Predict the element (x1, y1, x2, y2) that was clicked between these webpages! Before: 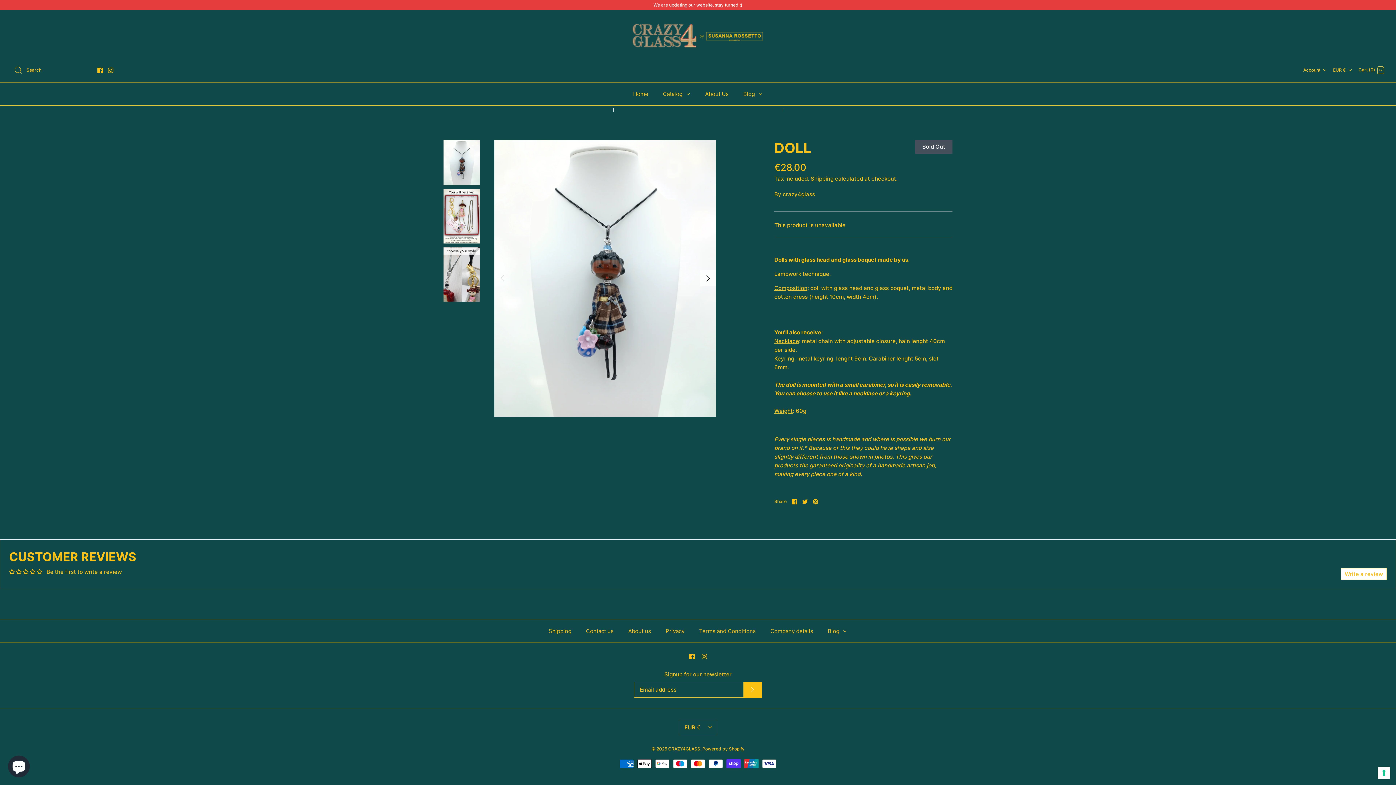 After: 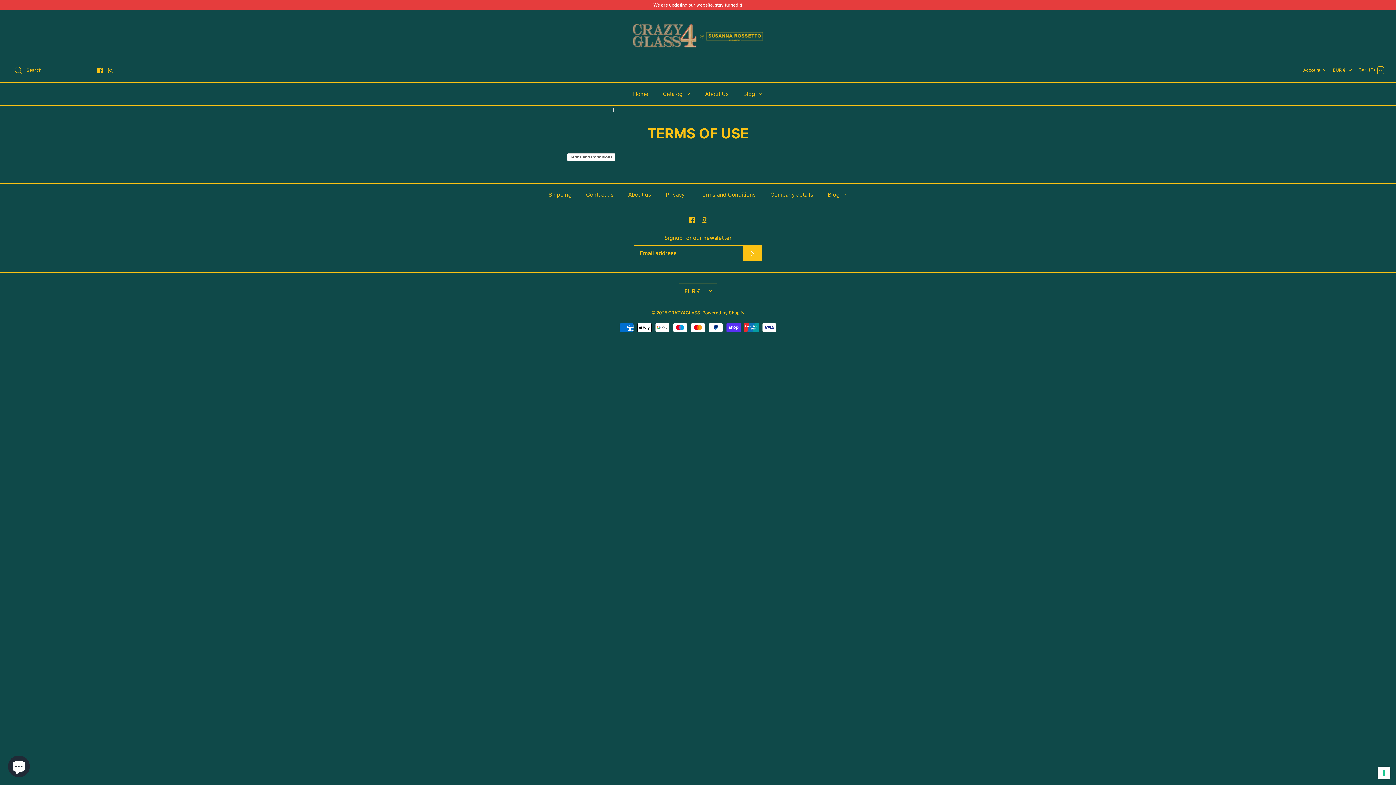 Action: bbox: (692, 620, 762, 642) label: Terms and Conditions